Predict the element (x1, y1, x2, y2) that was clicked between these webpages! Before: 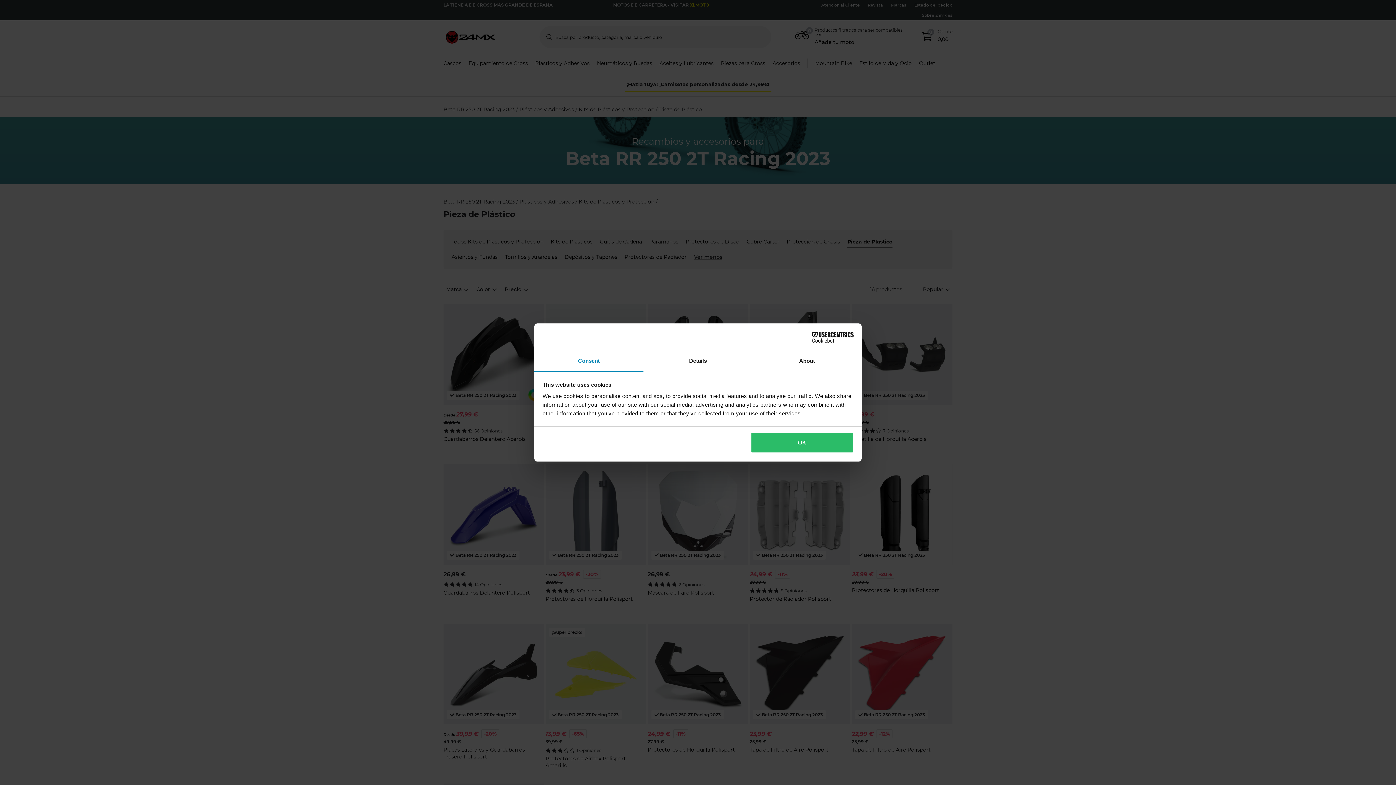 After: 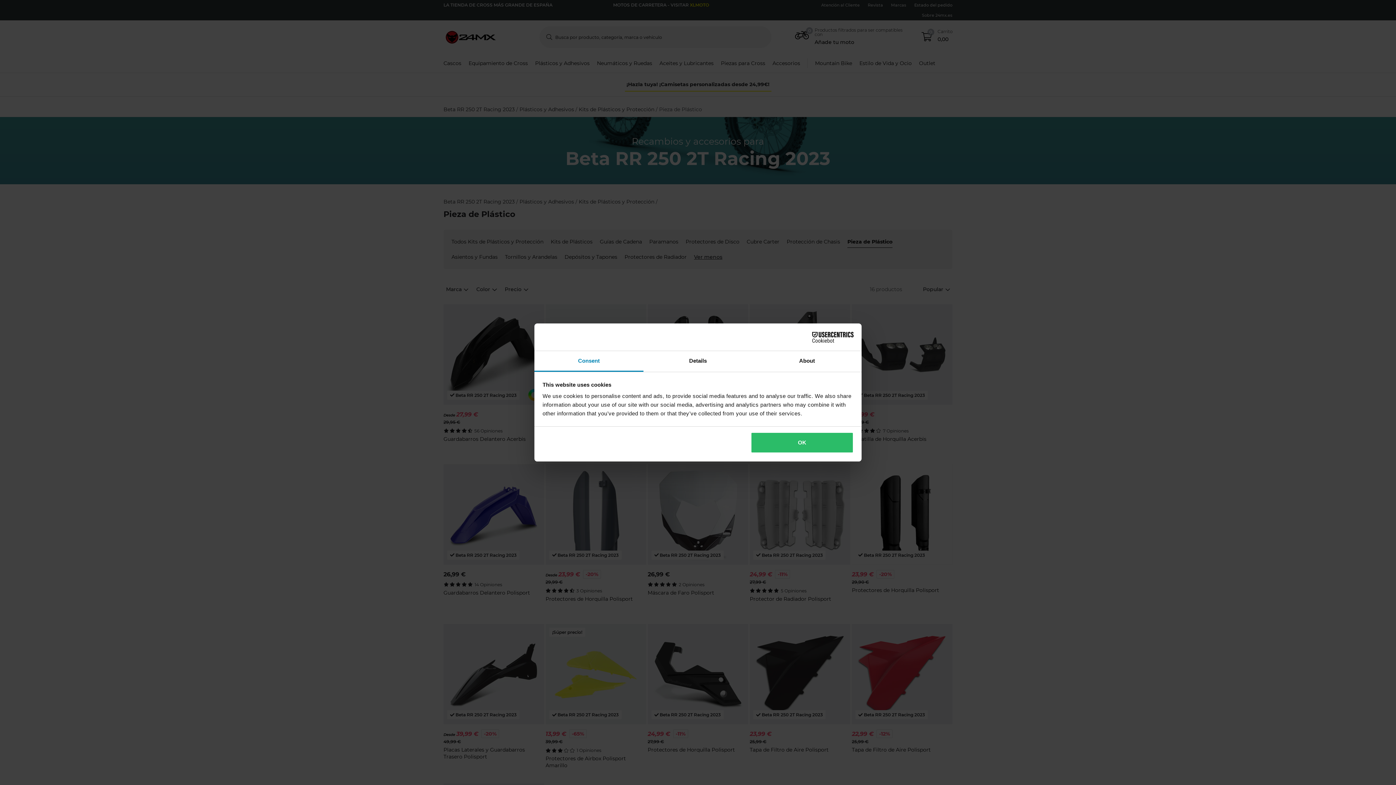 Action: label: Consent bbox: (534, 351, 643, 372)